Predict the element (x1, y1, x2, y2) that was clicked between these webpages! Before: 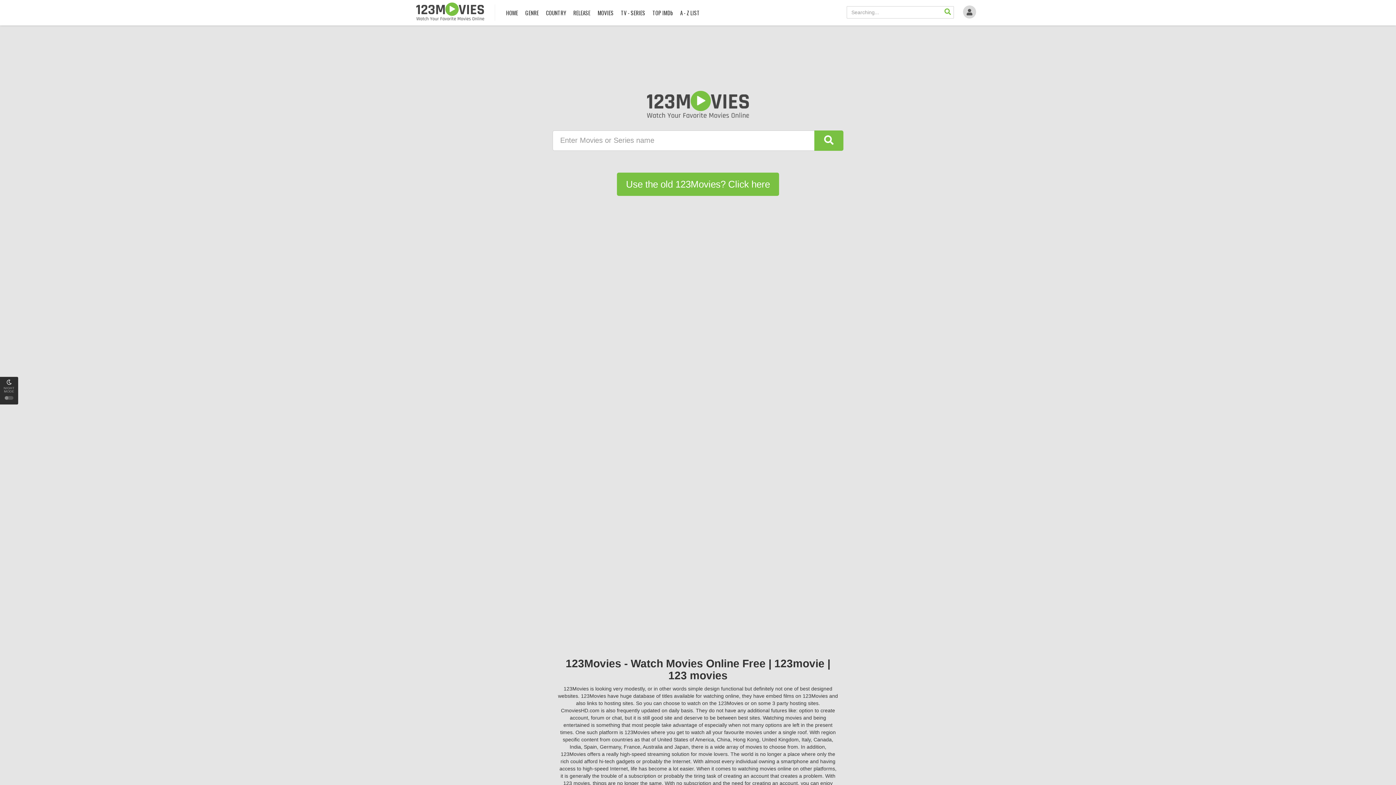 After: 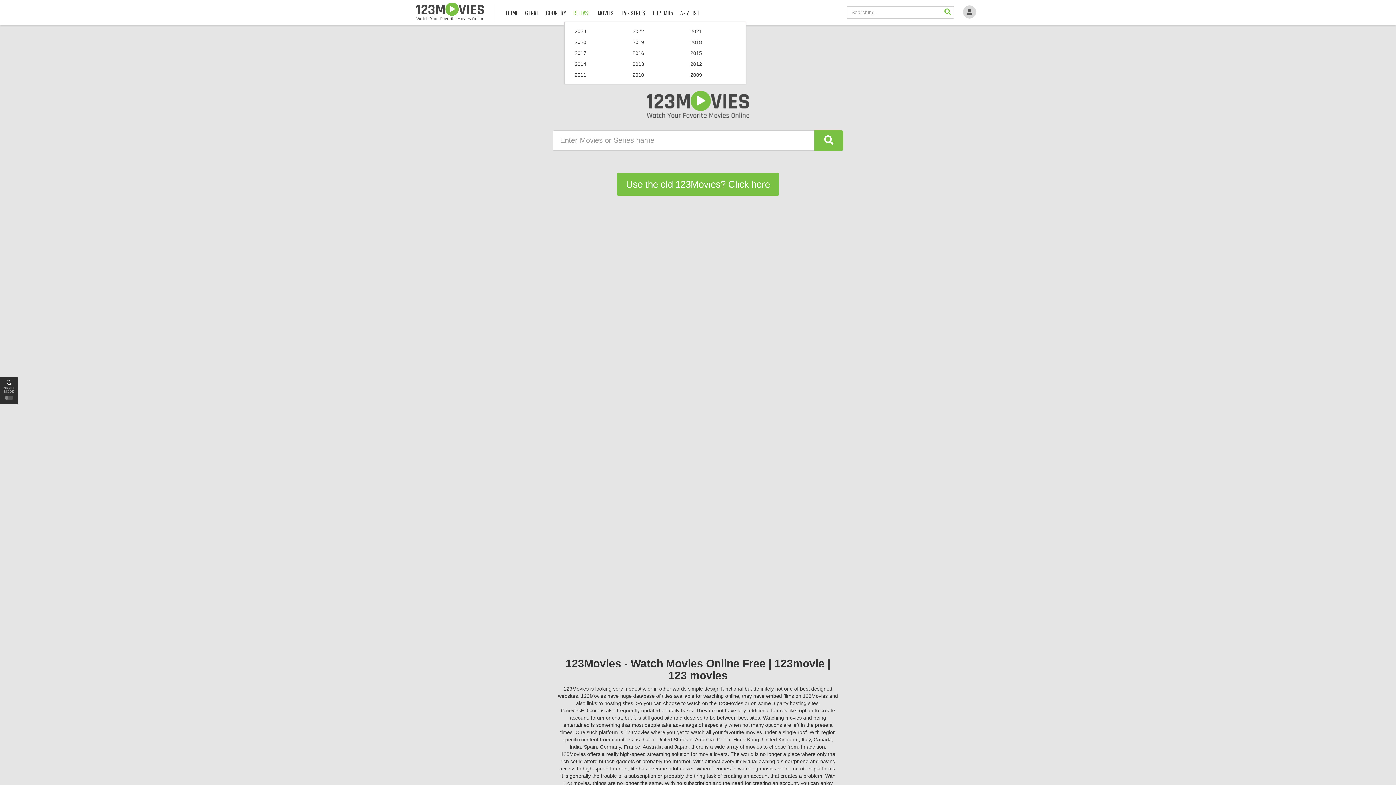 Action: label: RELEASE bbox: (571, 0, 592, 25)